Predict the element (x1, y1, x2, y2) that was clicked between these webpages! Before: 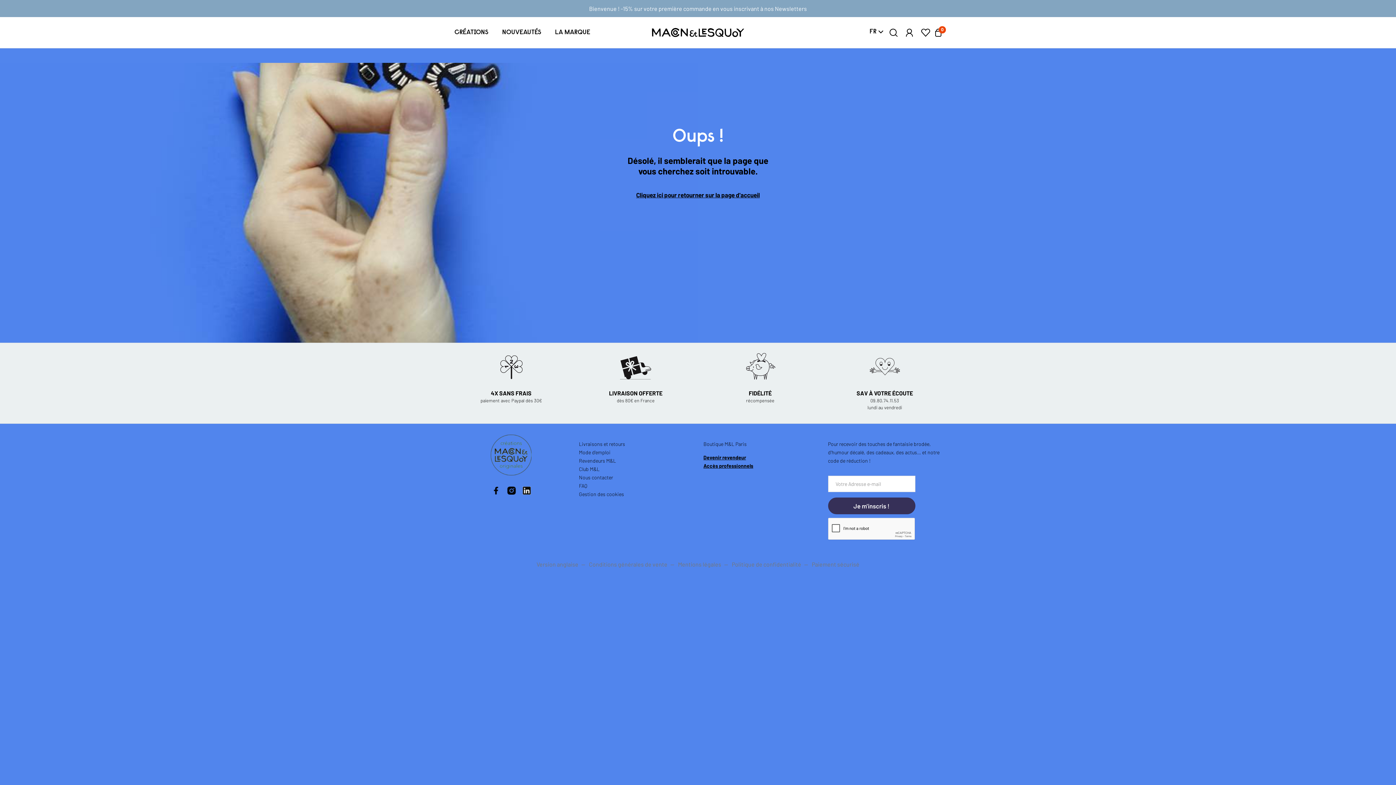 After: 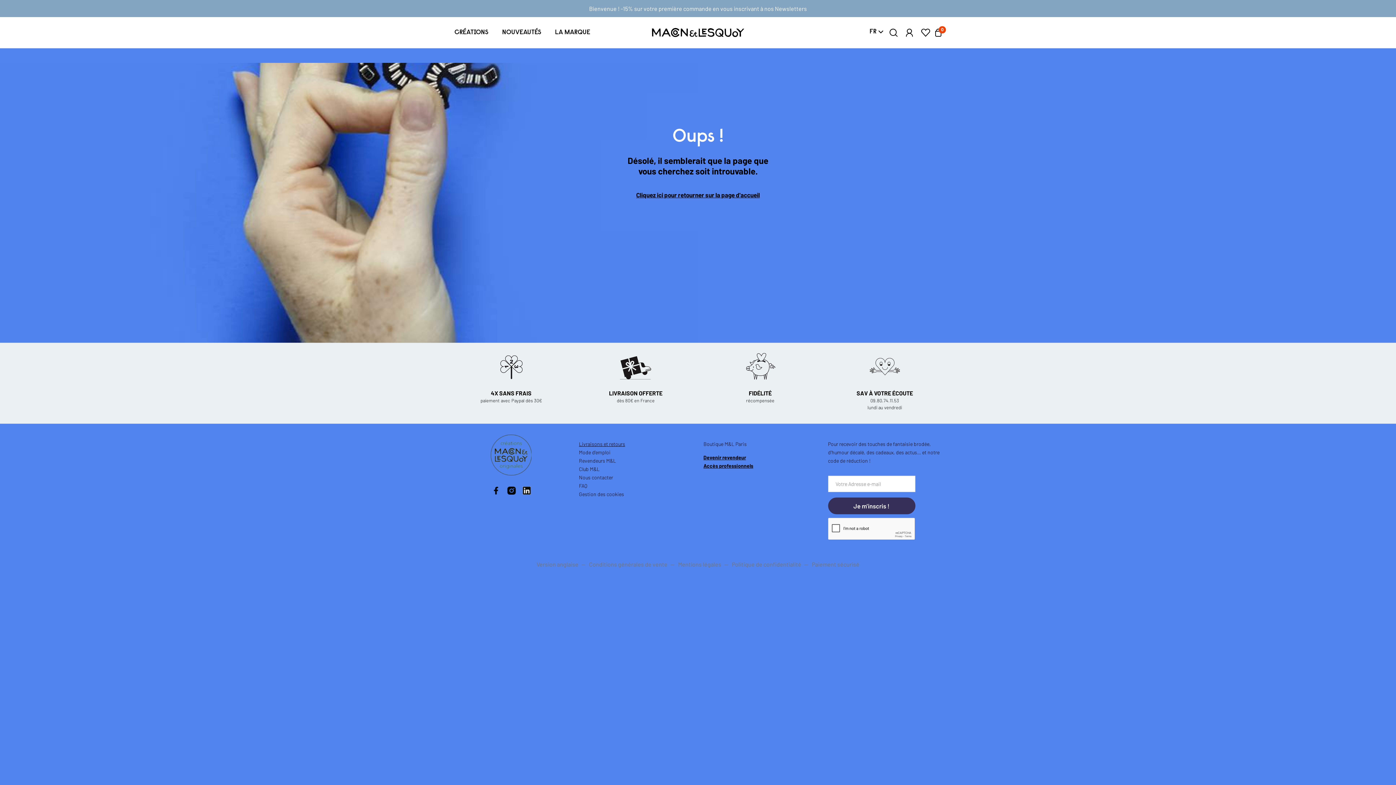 Action: bbox: (579, 441, 625, 447) label: Livraisons et retours
